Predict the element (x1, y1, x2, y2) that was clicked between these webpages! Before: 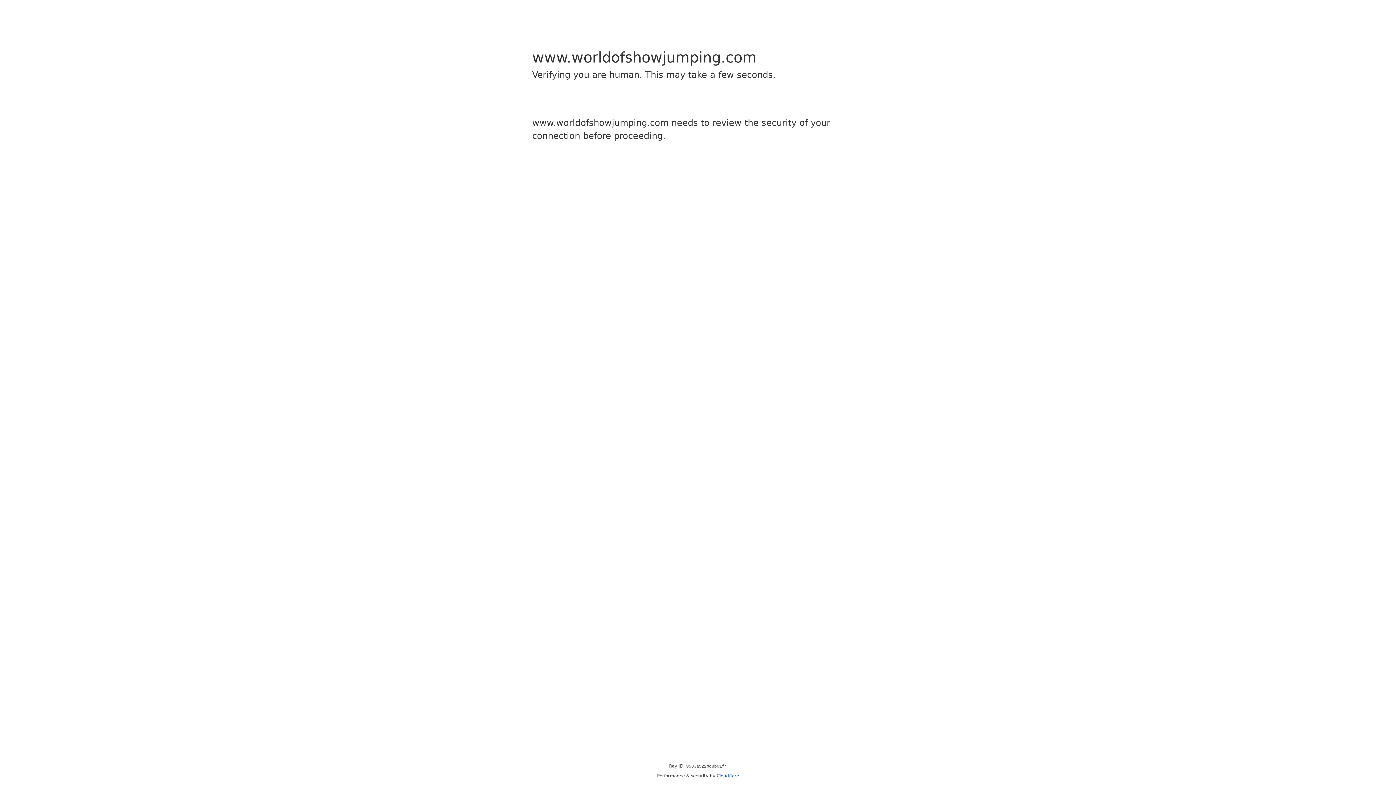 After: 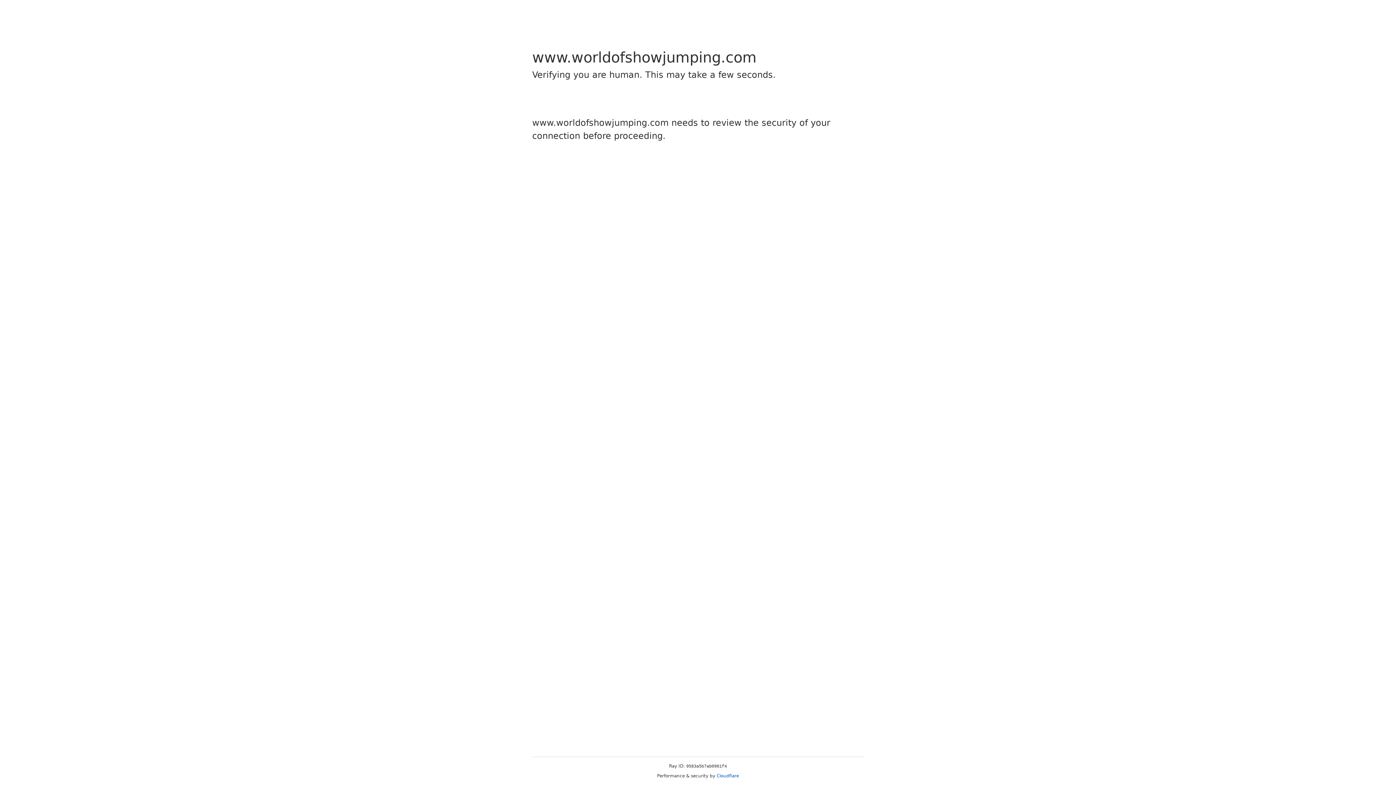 Action: label: Cloudflare bbox: (716, 773, 739, 778)